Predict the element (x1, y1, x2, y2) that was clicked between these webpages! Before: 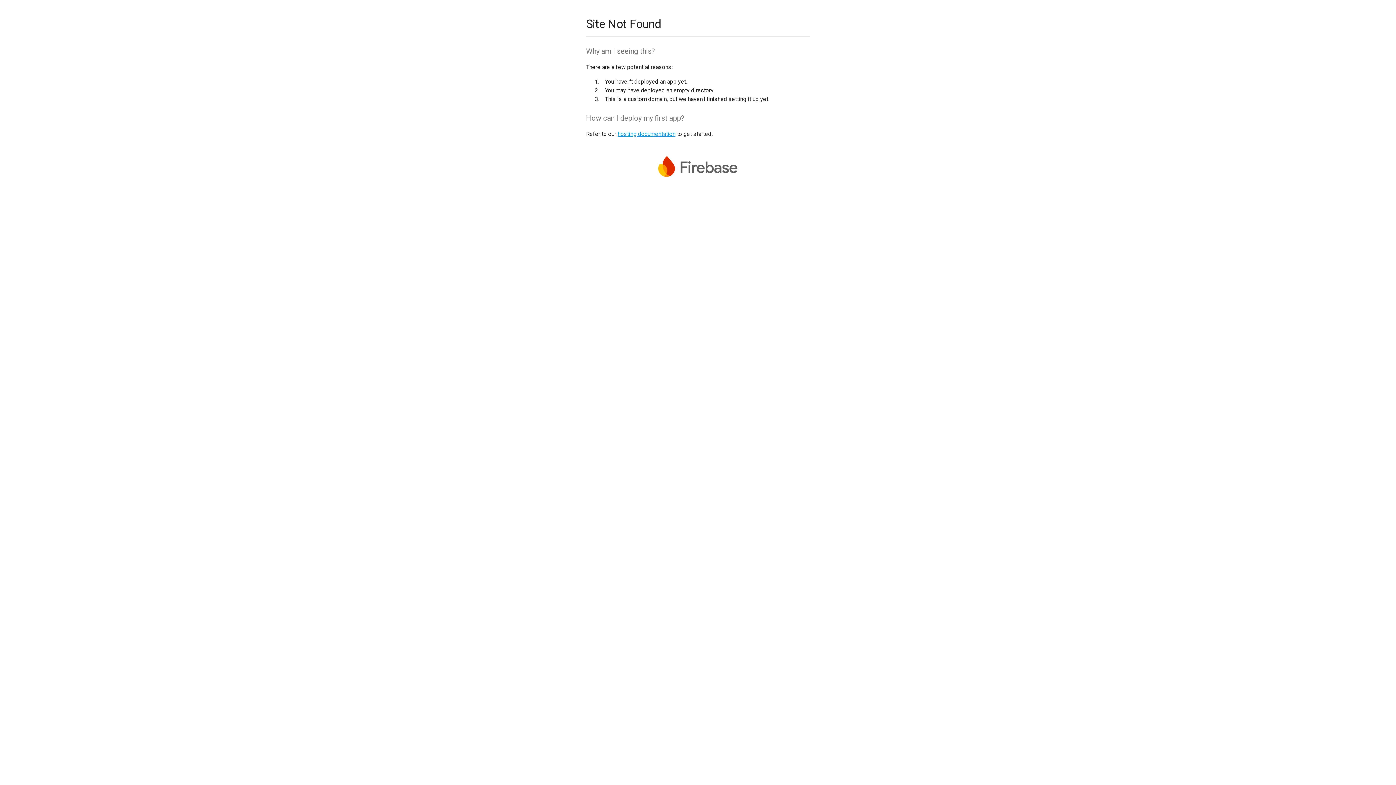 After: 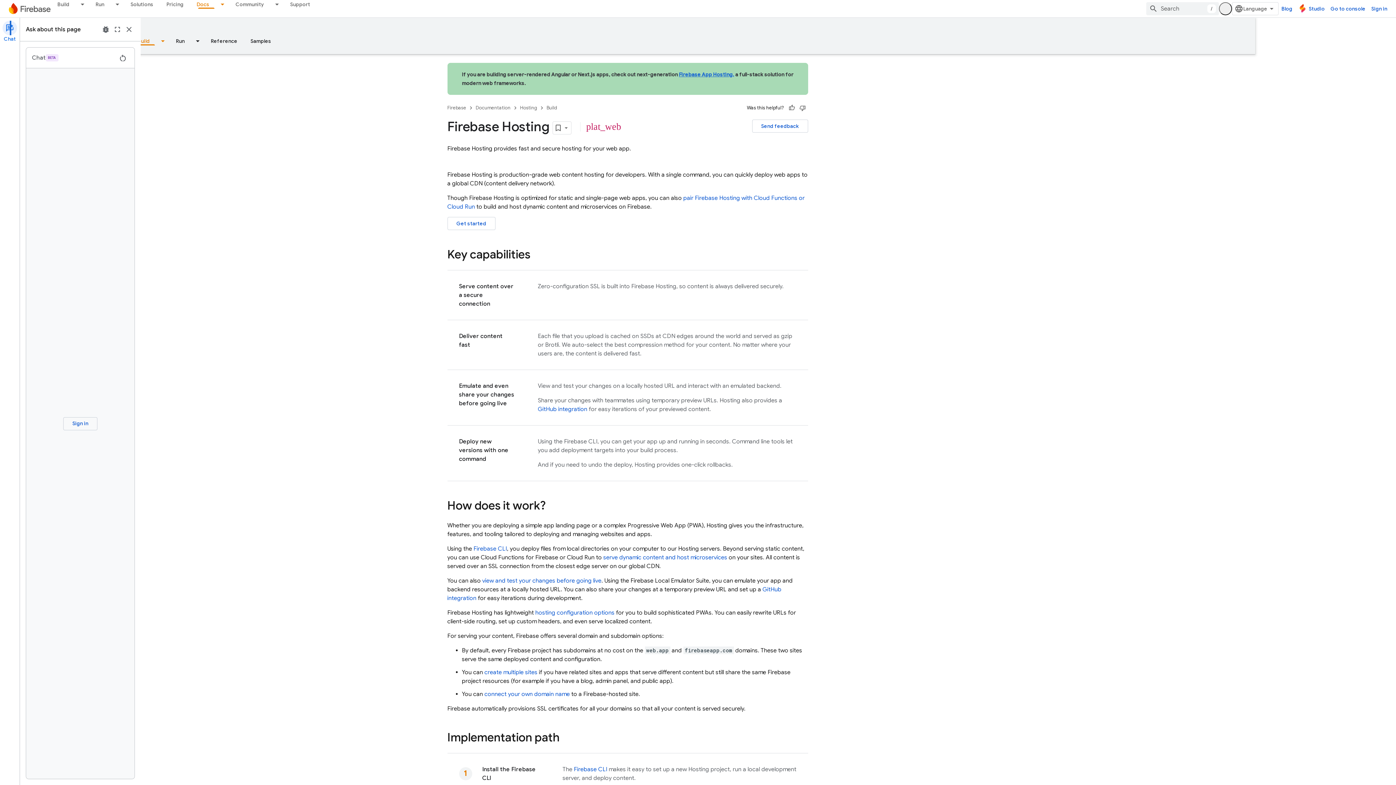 Action: label: hosting documentation bbox: (617, 130, 675, 137)